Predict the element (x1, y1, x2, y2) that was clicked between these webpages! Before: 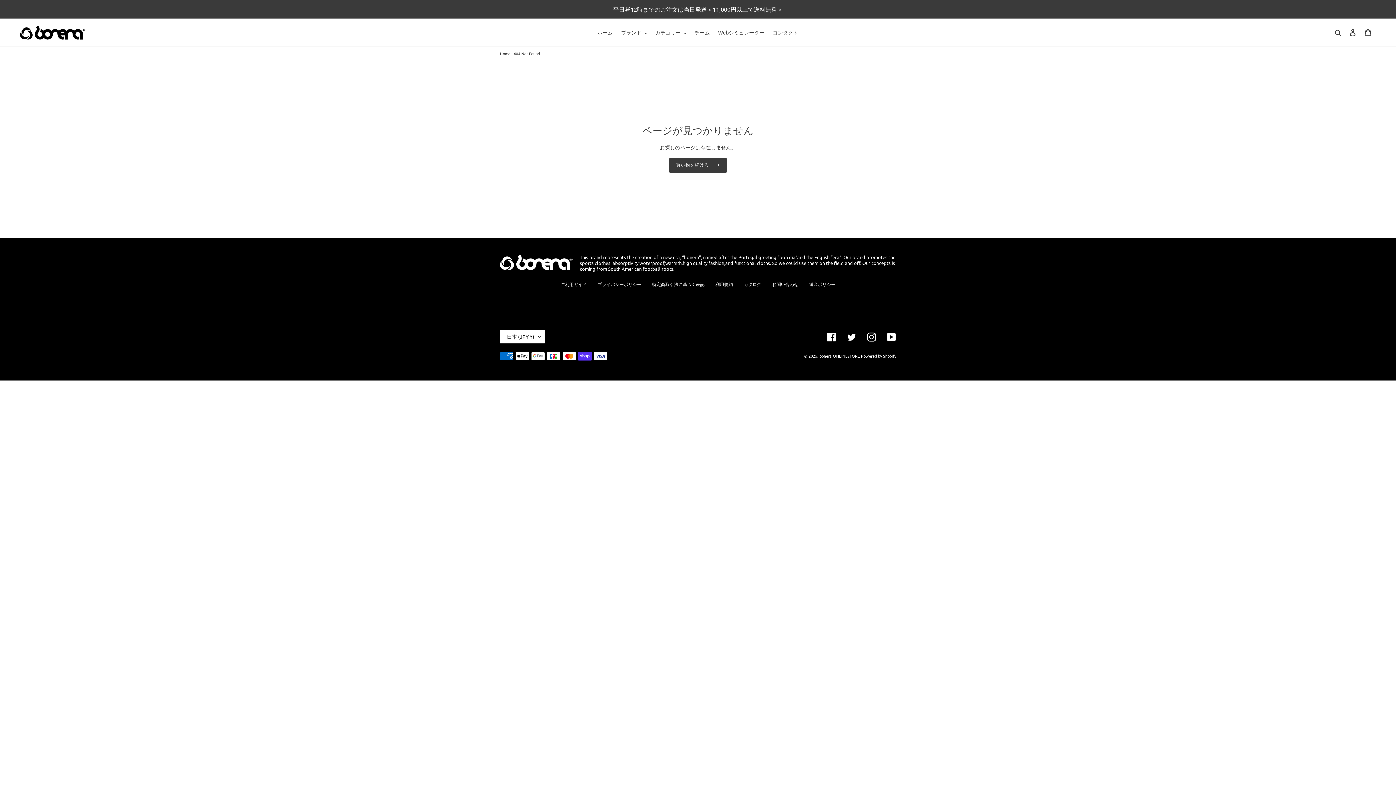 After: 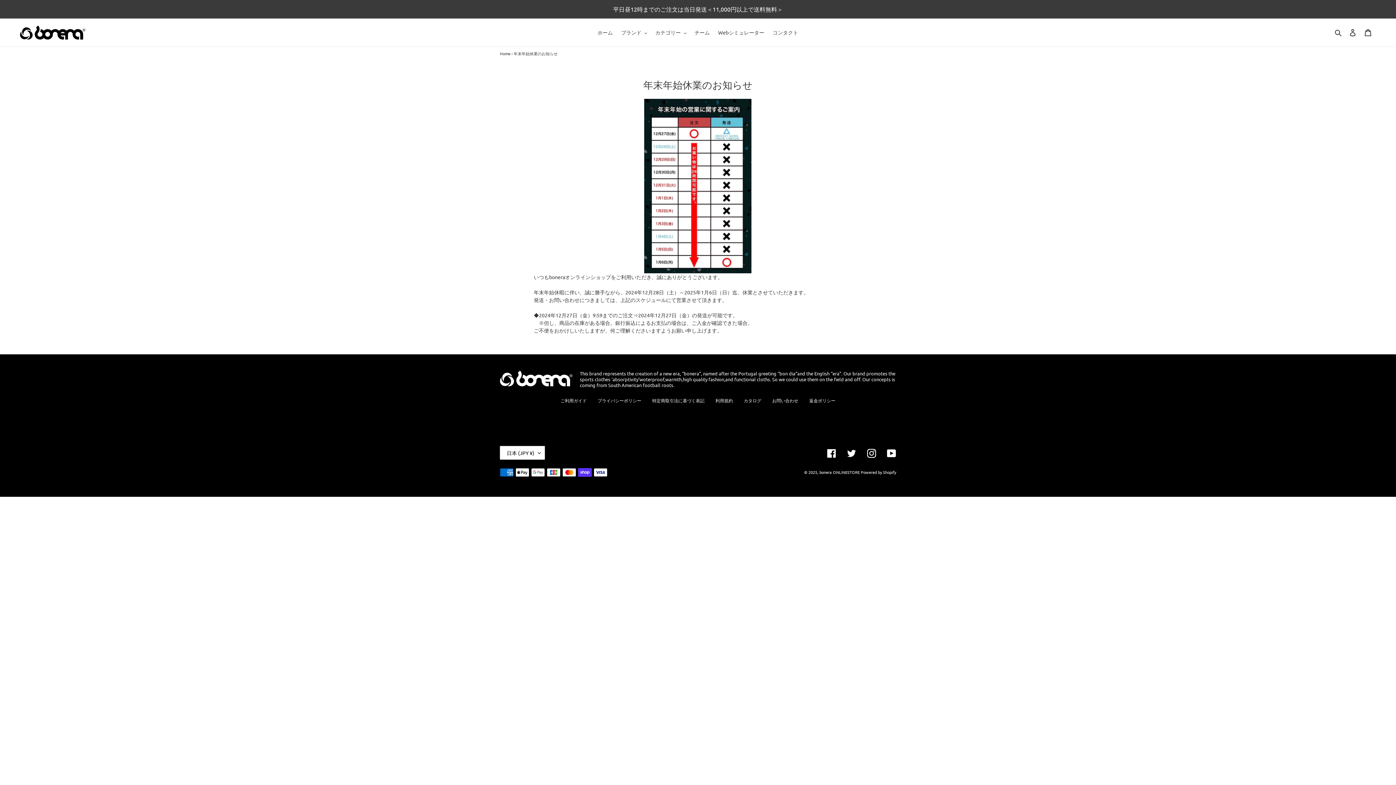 Action: label: 平日昼12時までのご注文は当日発送＜11,000円以上で送料無料＞ bbox: (0, 0, 1395, 17)